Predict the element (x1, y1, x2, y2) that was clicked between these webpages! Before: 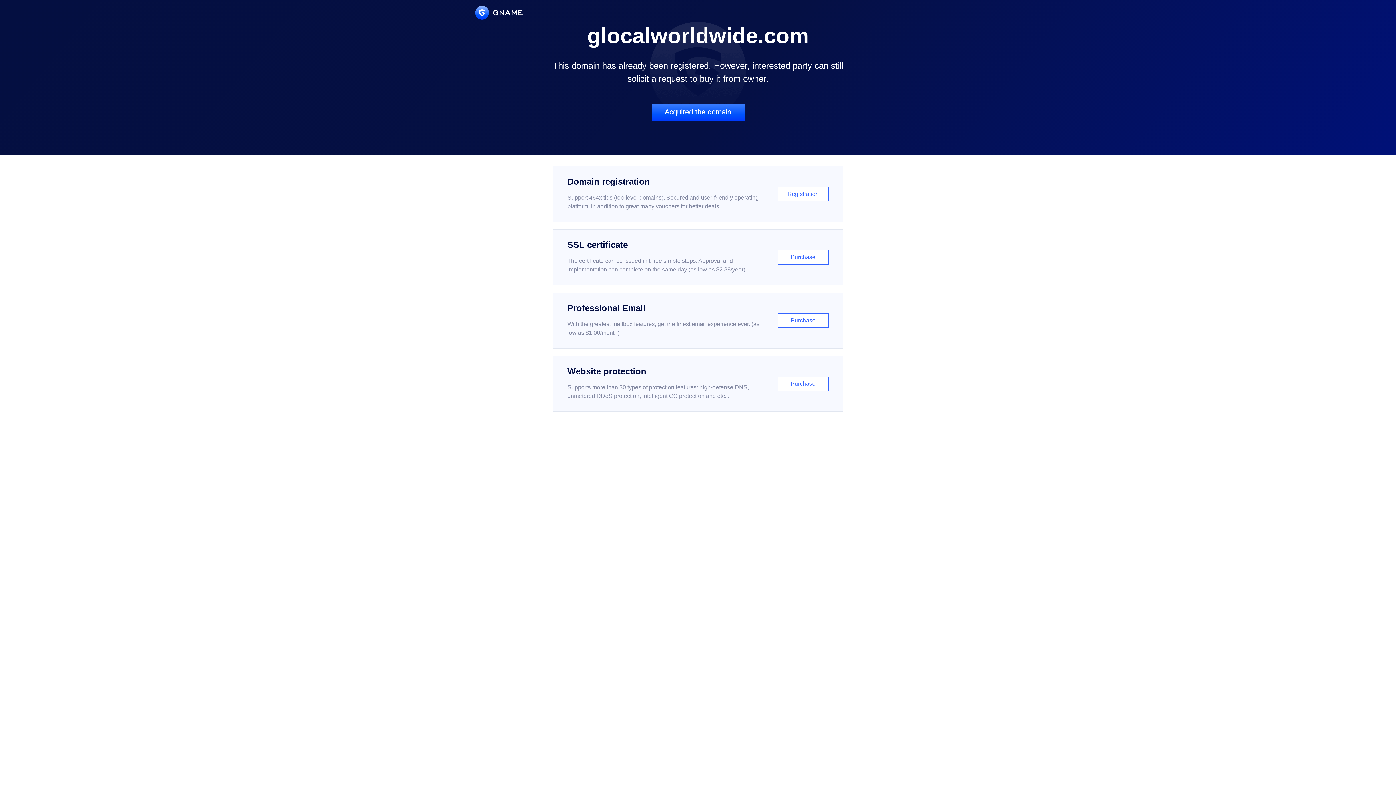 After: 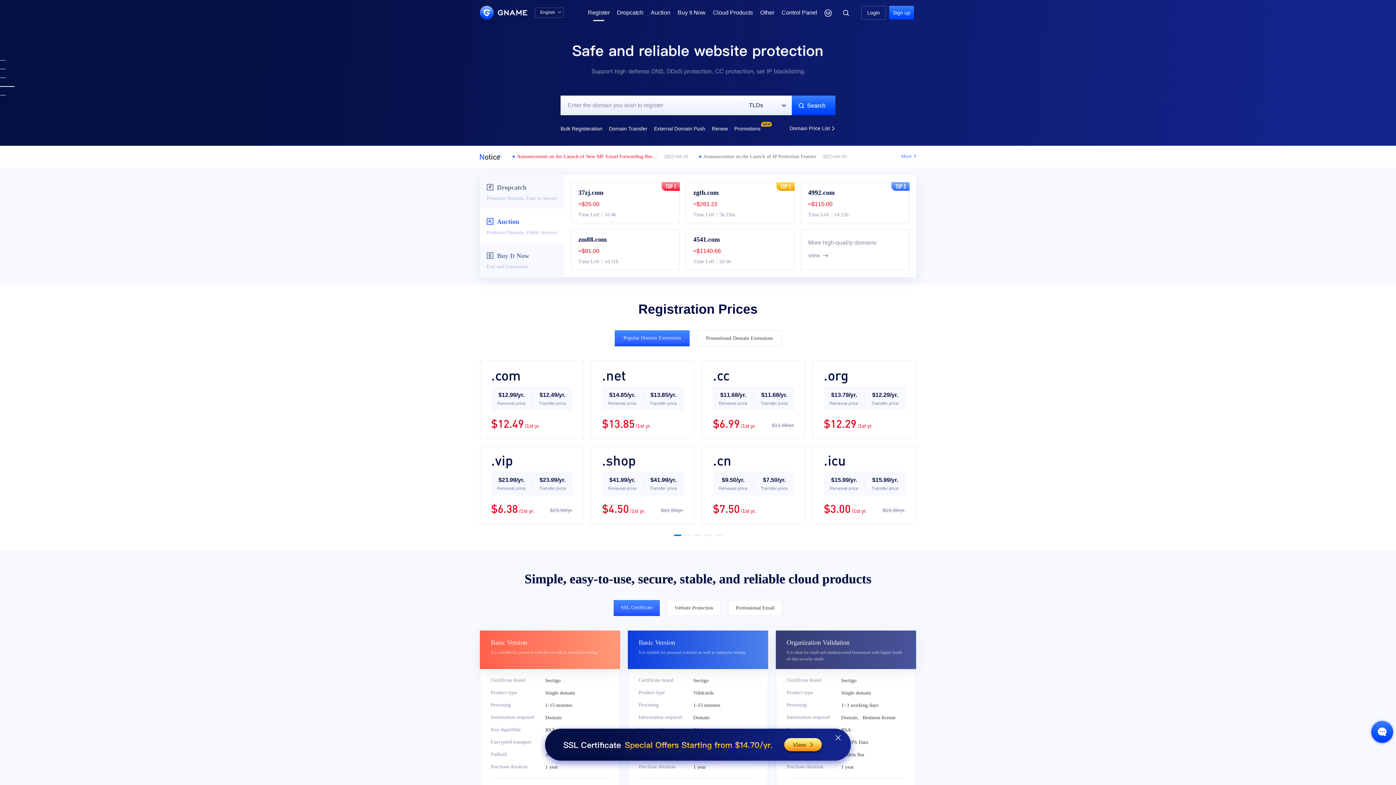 Action: bbox: (552, 166, 843, 222) label: Domain registration

Support 464x tlds (top-level domains). Secured and user-friendly operating platform, in addition to great many vouchers for better deals.

Registration